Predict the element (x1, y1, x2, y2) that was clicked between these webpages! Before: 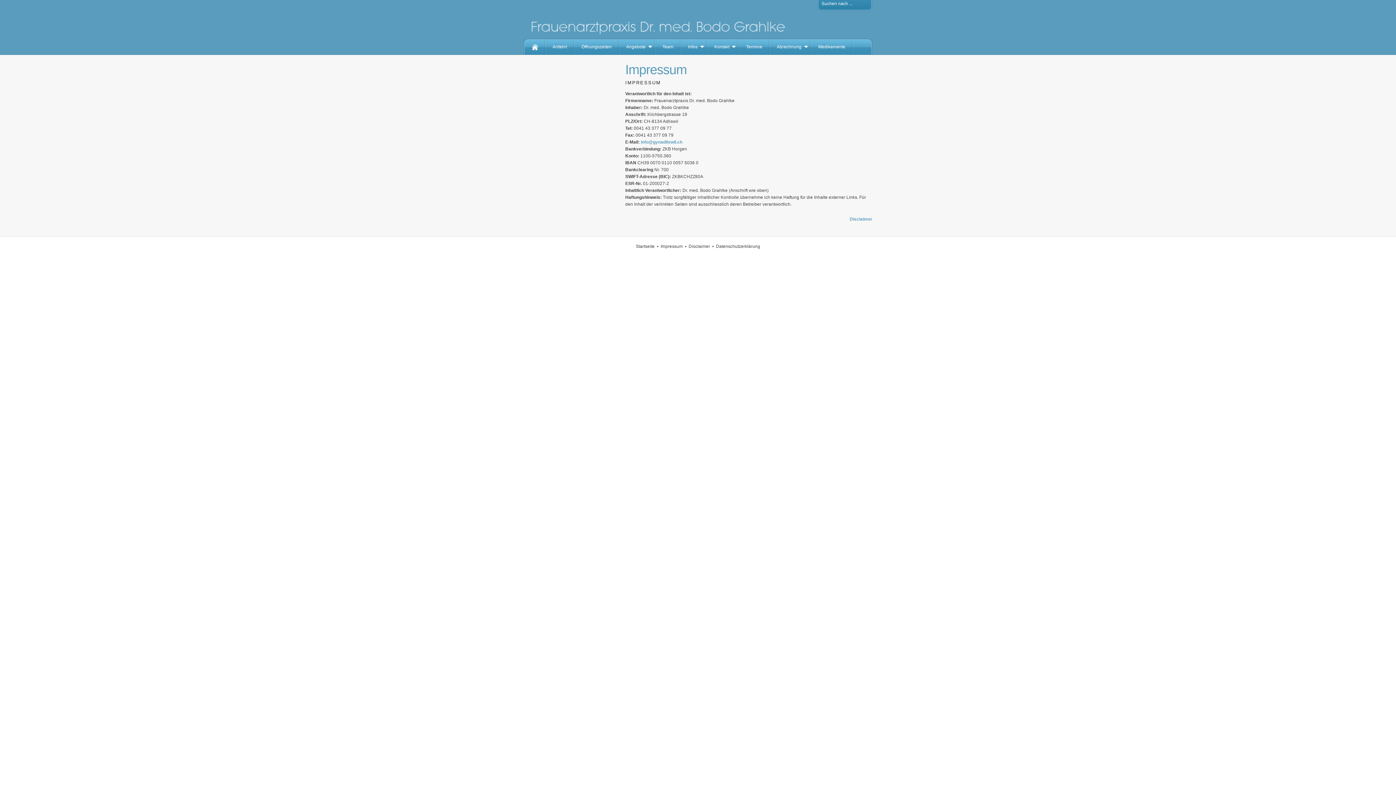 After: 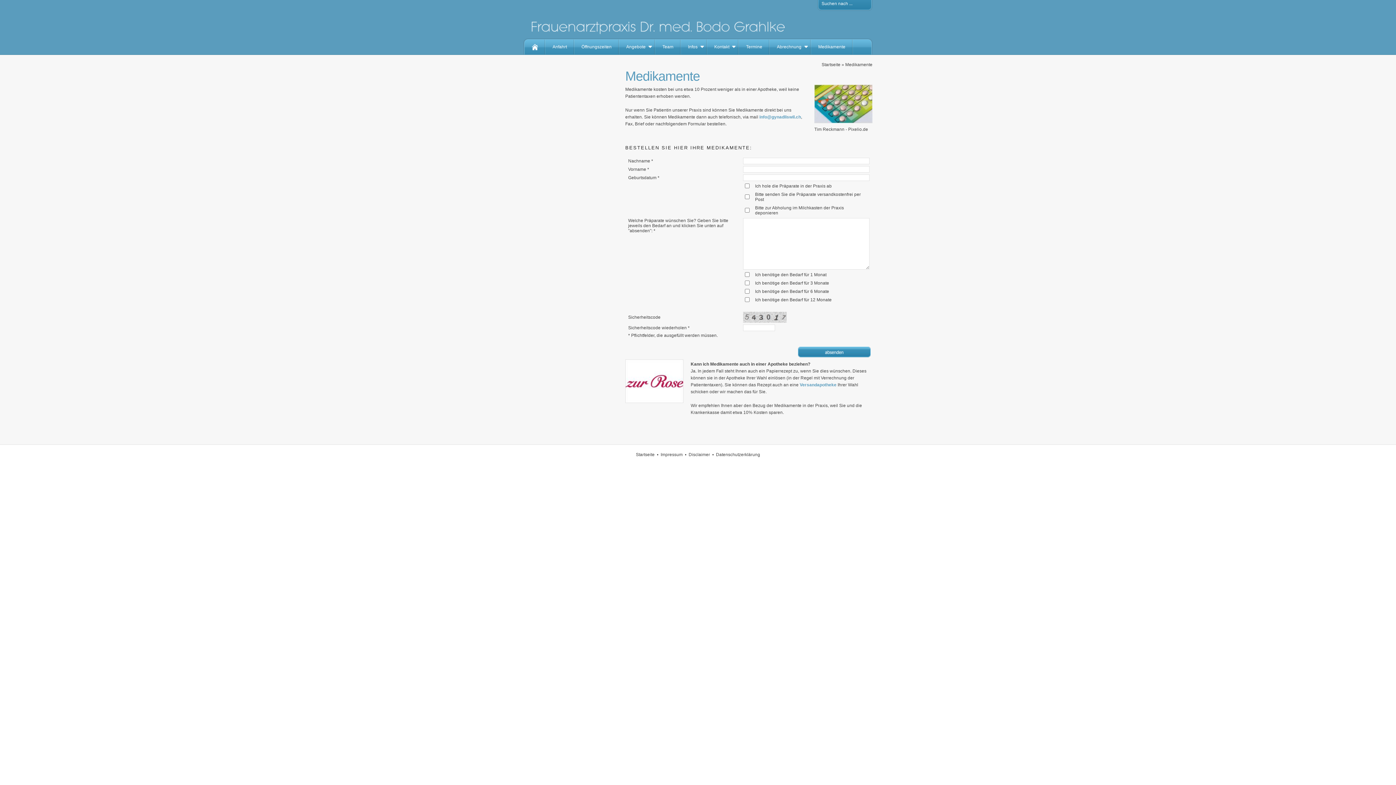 Action: bbox: (811, 36, 852, 54) label: Medikamente